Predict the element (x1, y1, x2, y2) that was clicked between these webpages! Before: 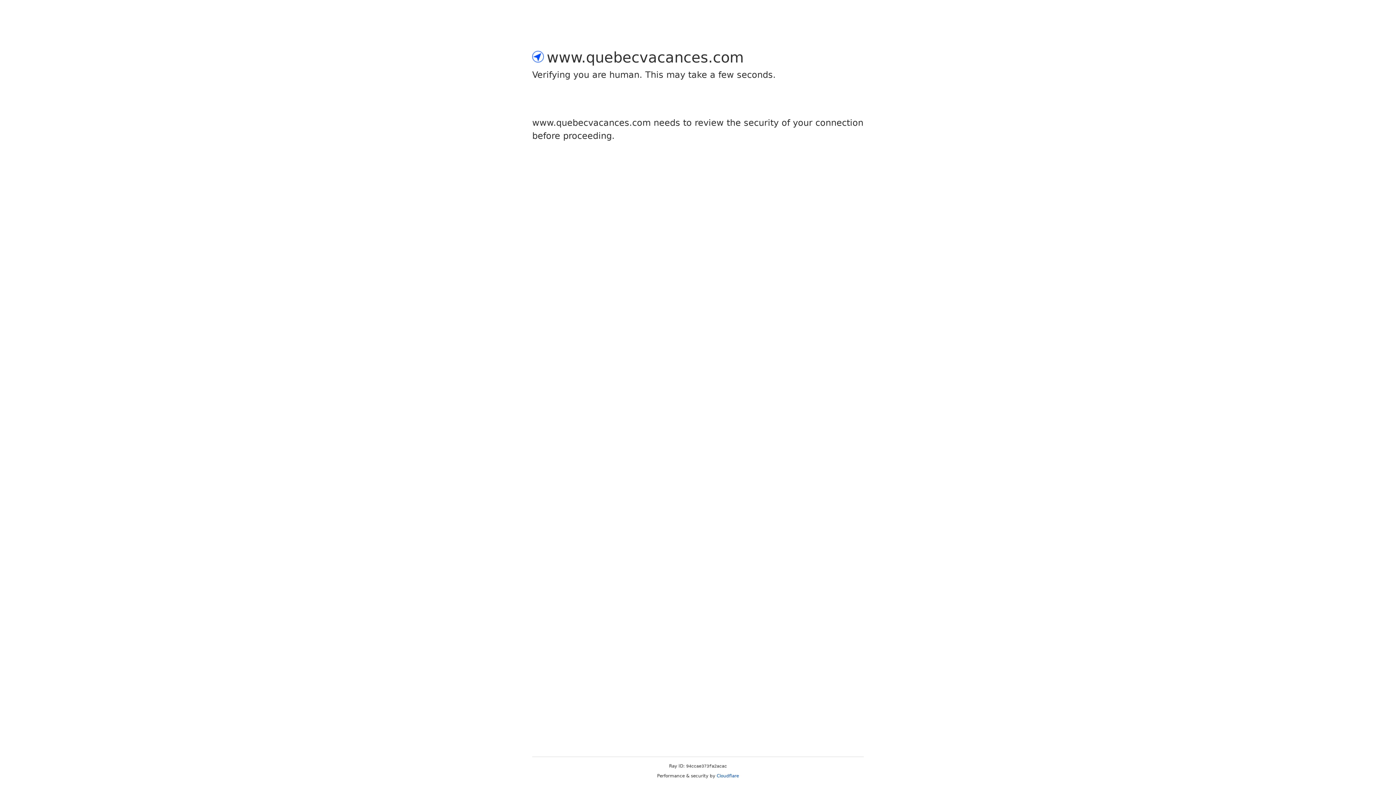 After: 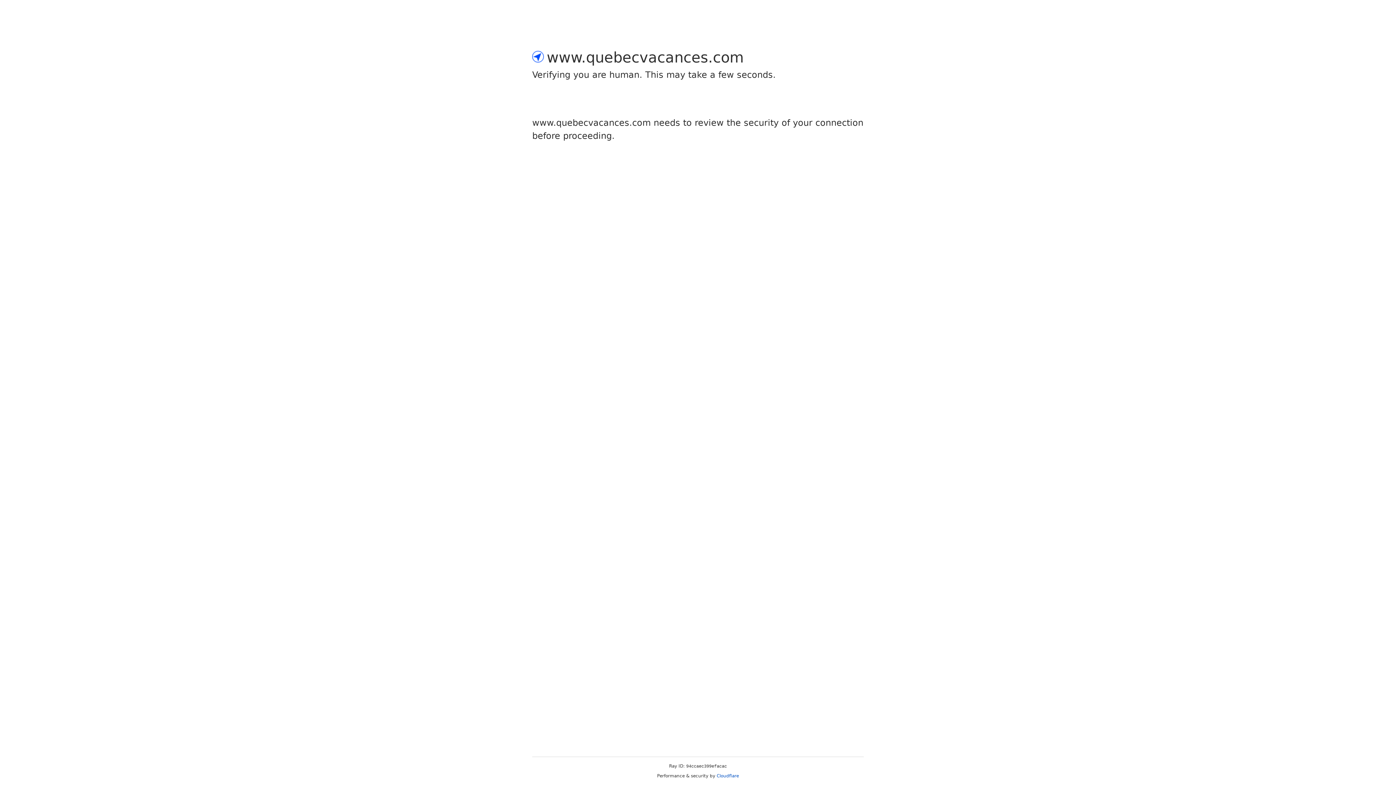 Action: bbox: (716, 773, 739, 778) label: Cloudflare